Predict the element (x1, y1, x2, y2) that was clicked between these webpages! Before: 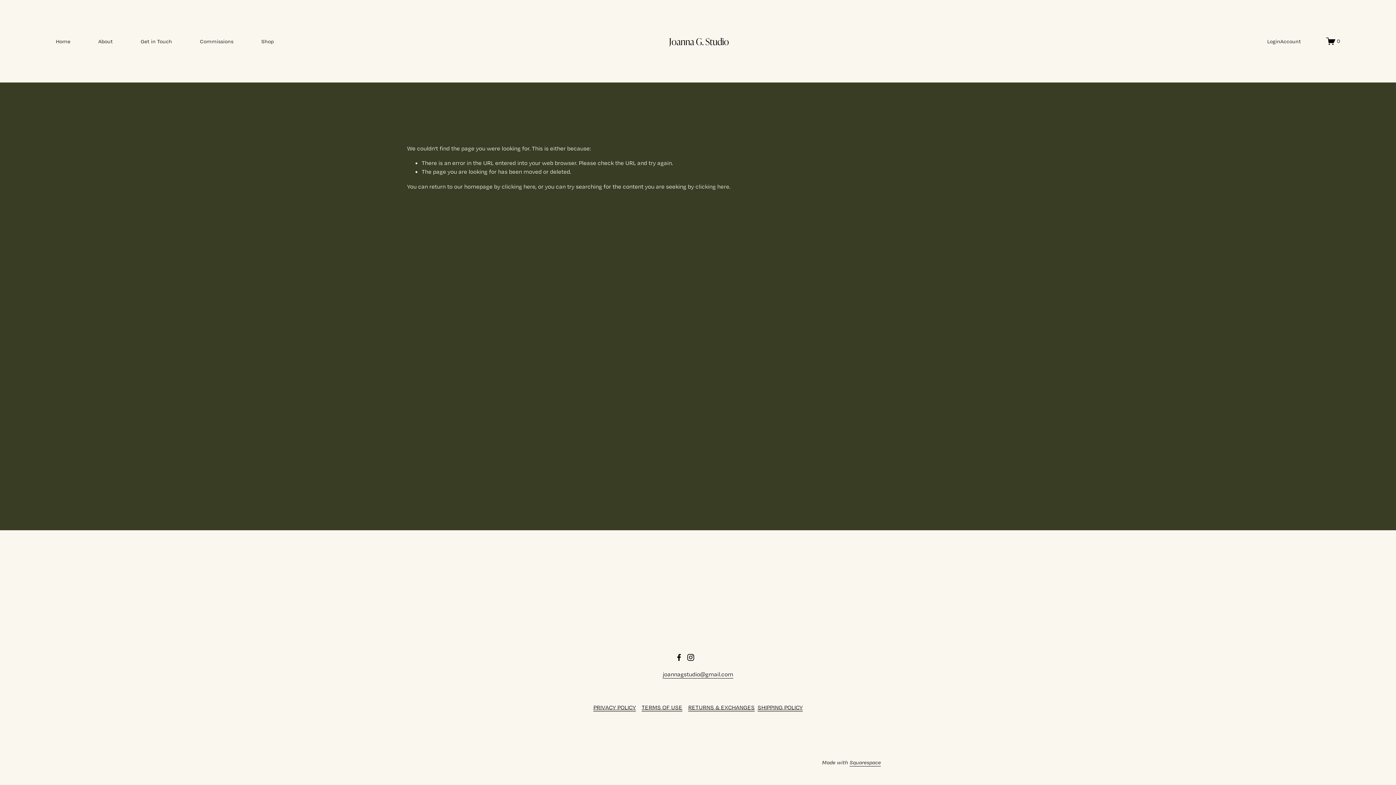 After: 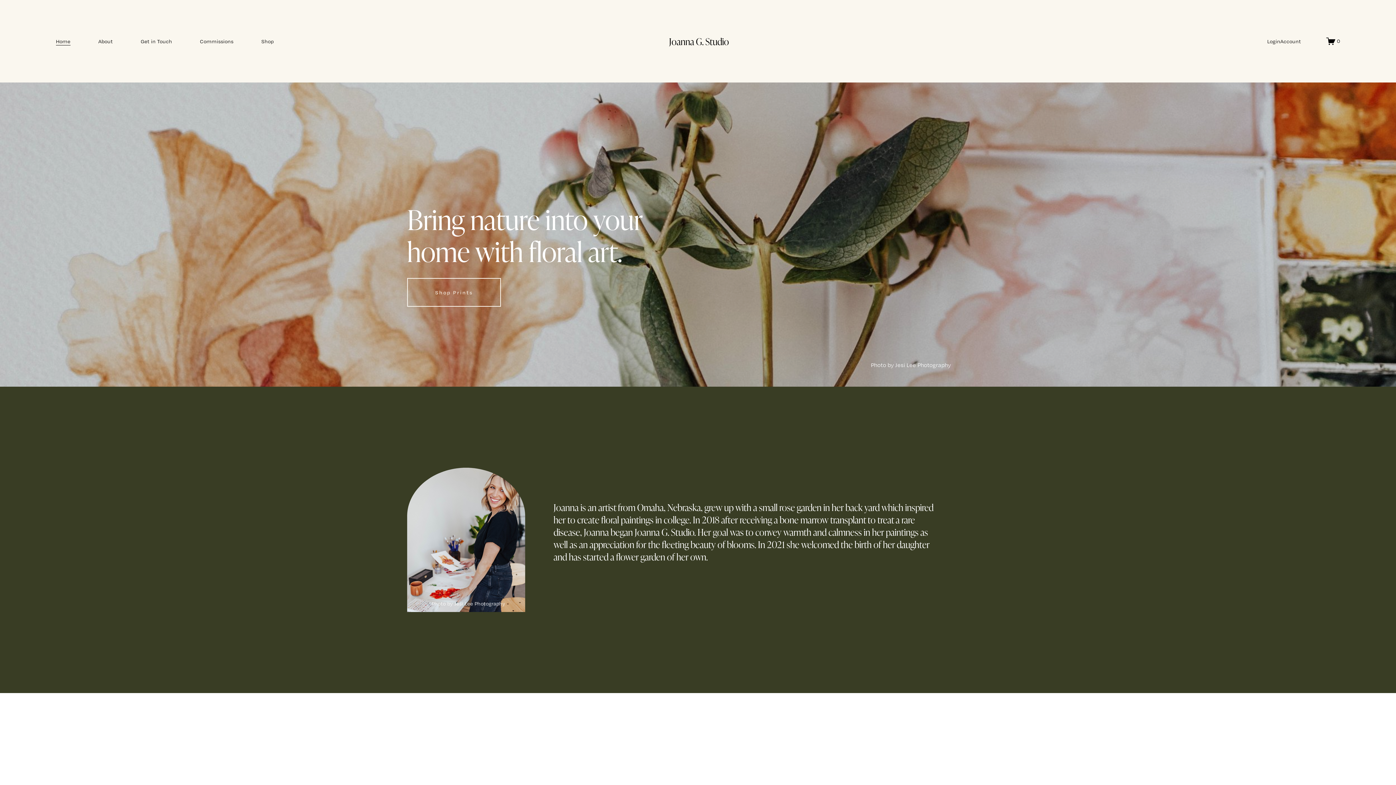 Action: label: Home bbox: (55, 36, 70, 45)